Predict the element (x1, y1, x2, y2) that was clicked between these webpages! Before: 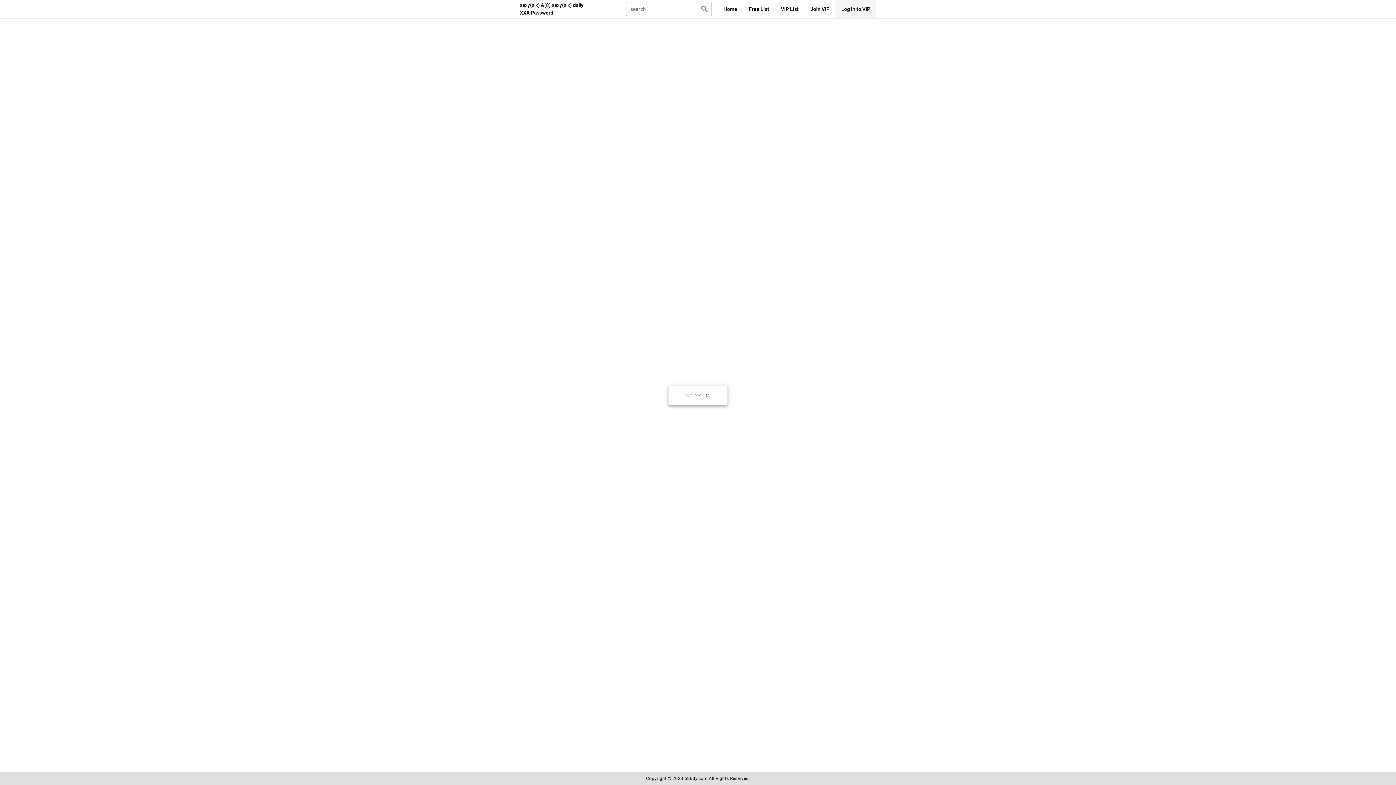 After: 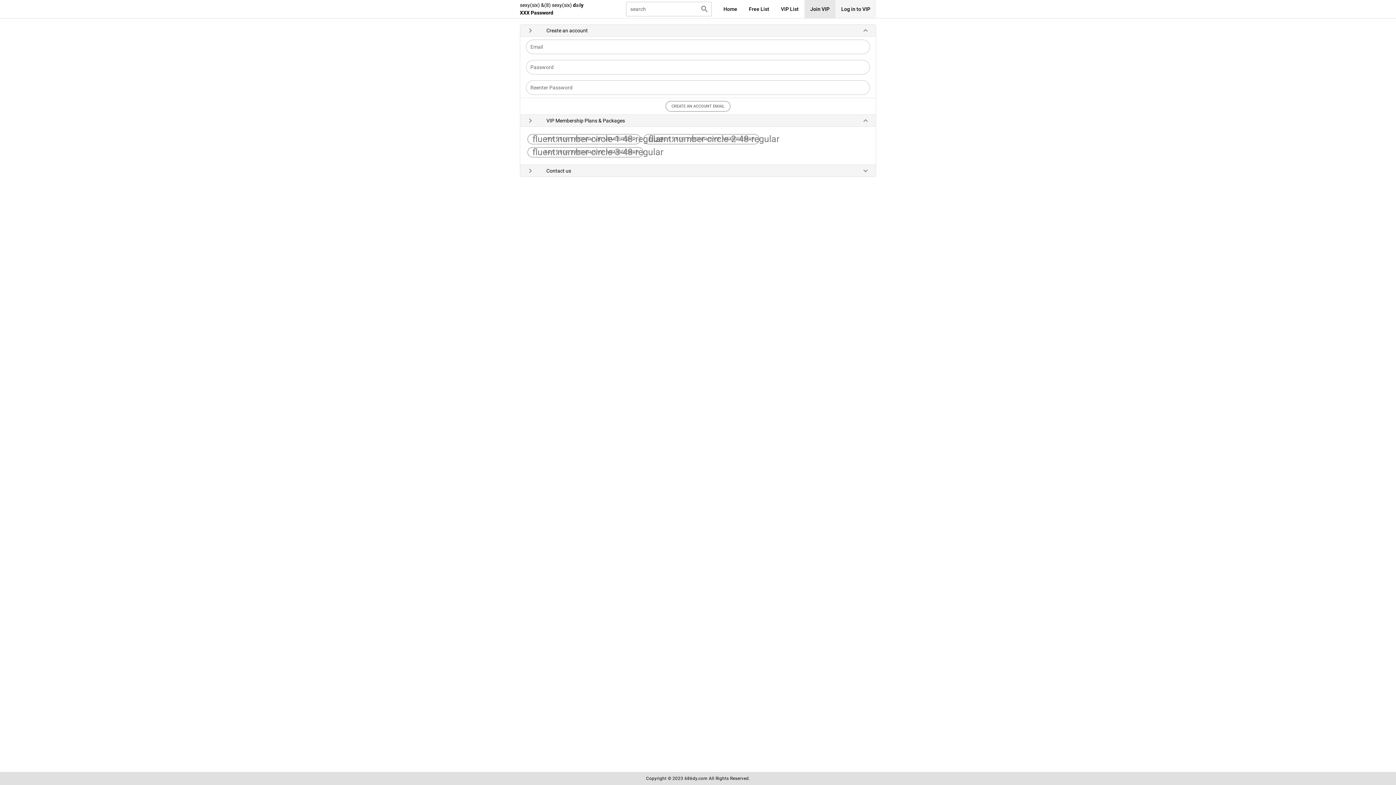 Action: label: Join VIP bbox: (804, 0, 835, 18)